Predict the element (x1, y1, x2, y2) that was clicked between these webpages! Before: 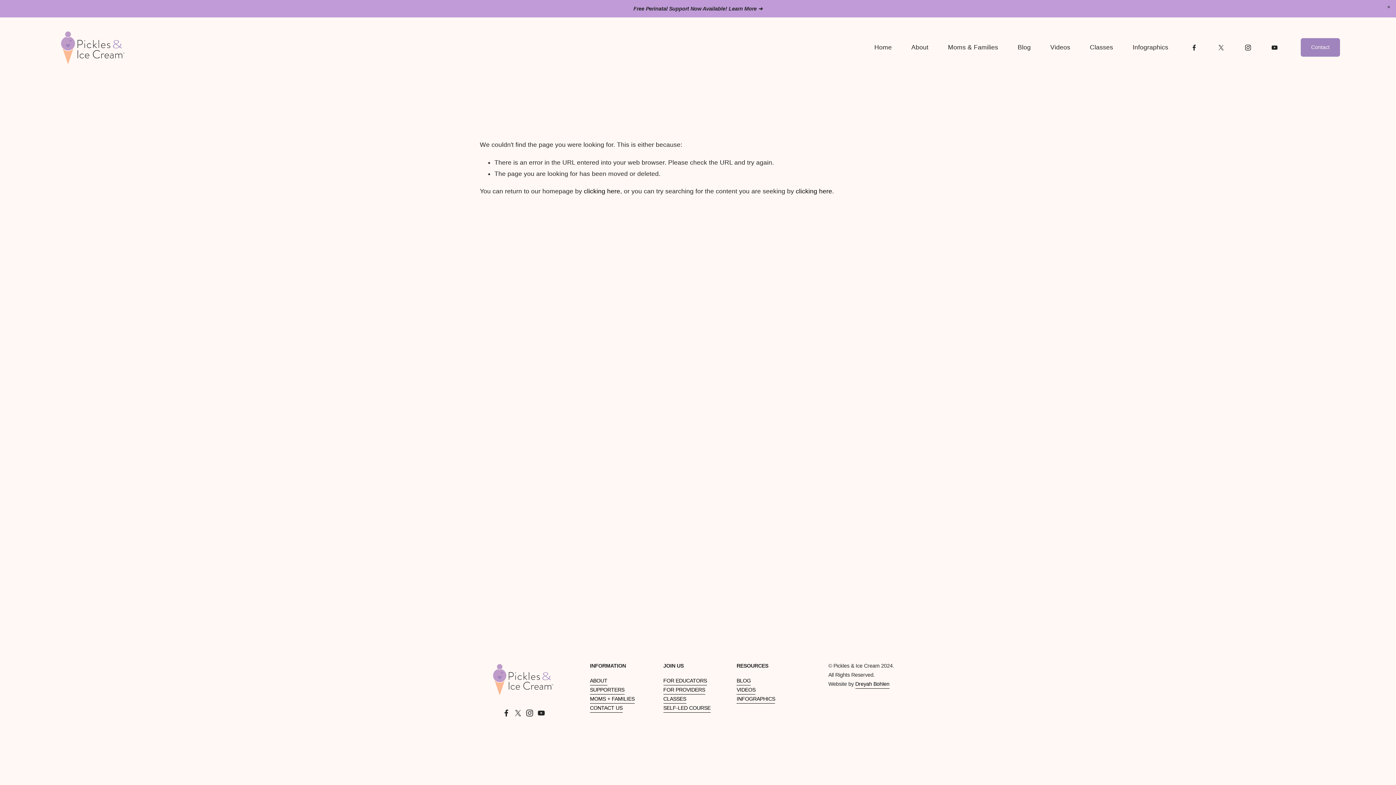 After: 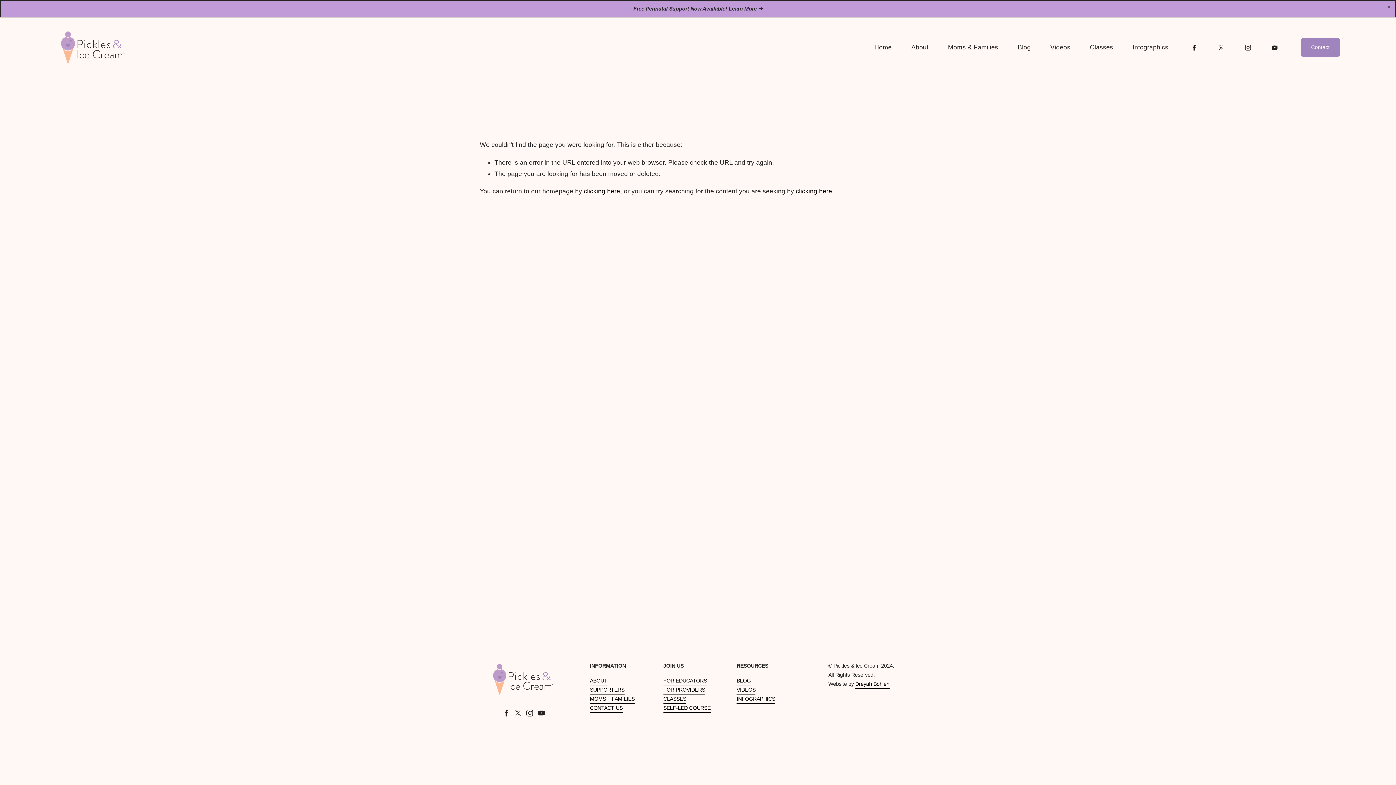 Action: bbox: (0, 0, 1396, 17)